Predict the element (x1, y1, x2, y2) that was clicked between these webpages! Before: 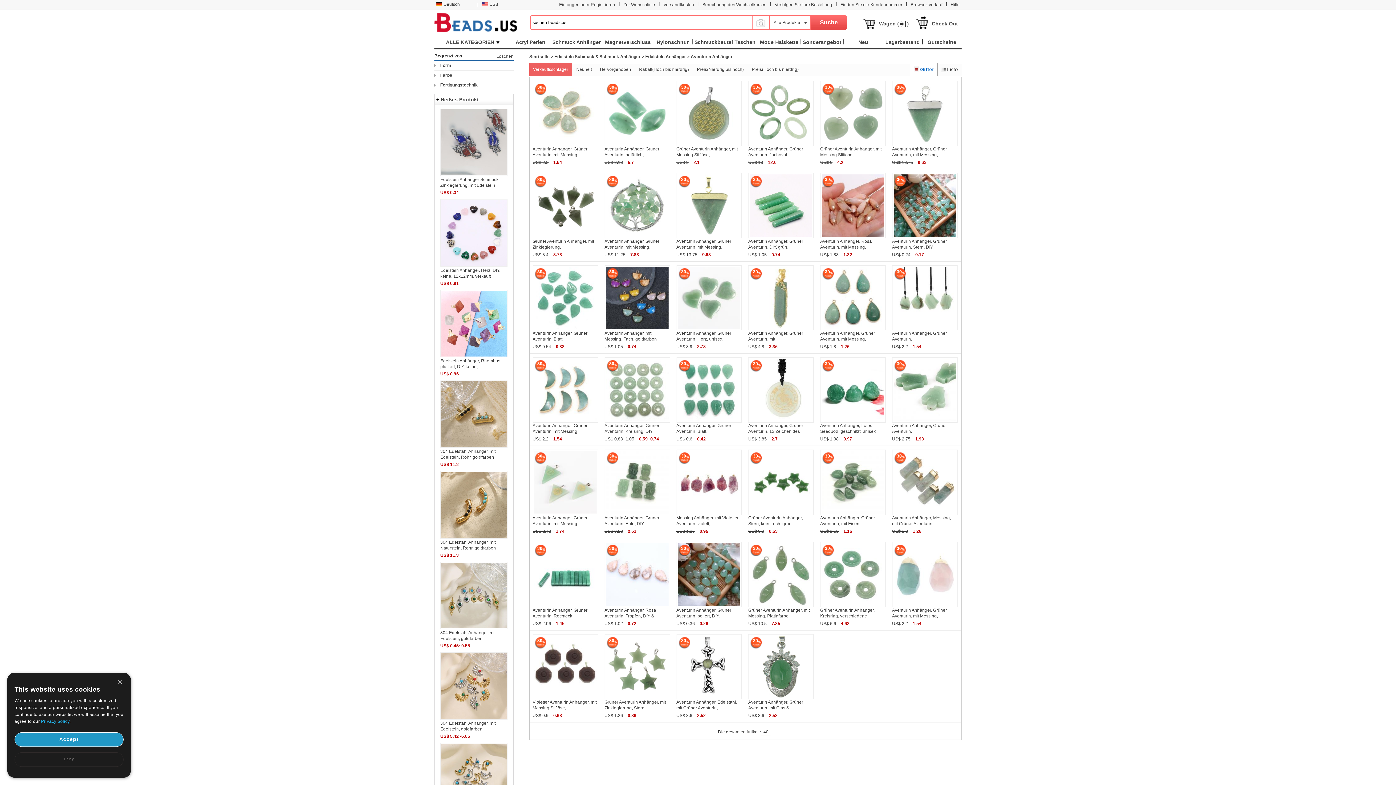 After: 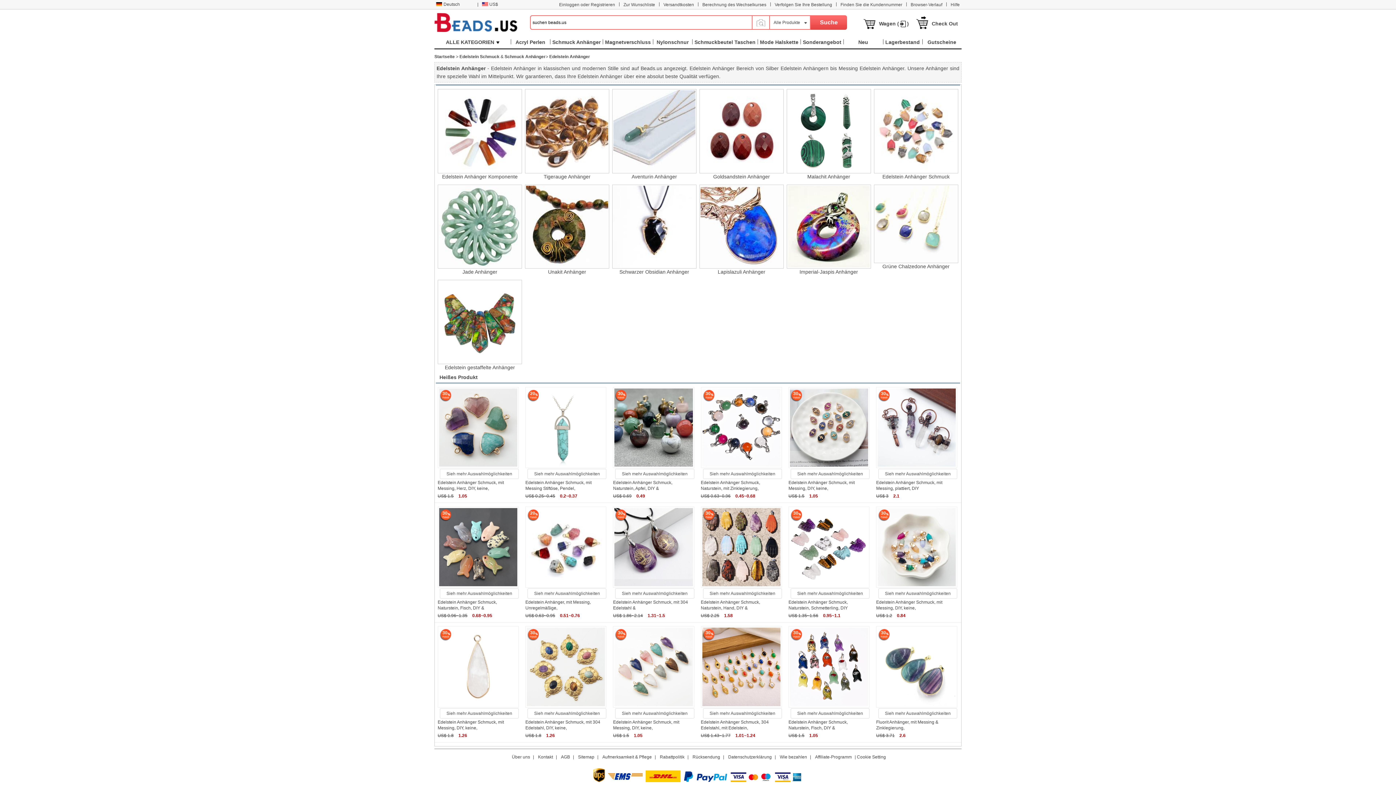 Action: label: Edelstein Anhänger bbox: (645, 54, 686, 59)